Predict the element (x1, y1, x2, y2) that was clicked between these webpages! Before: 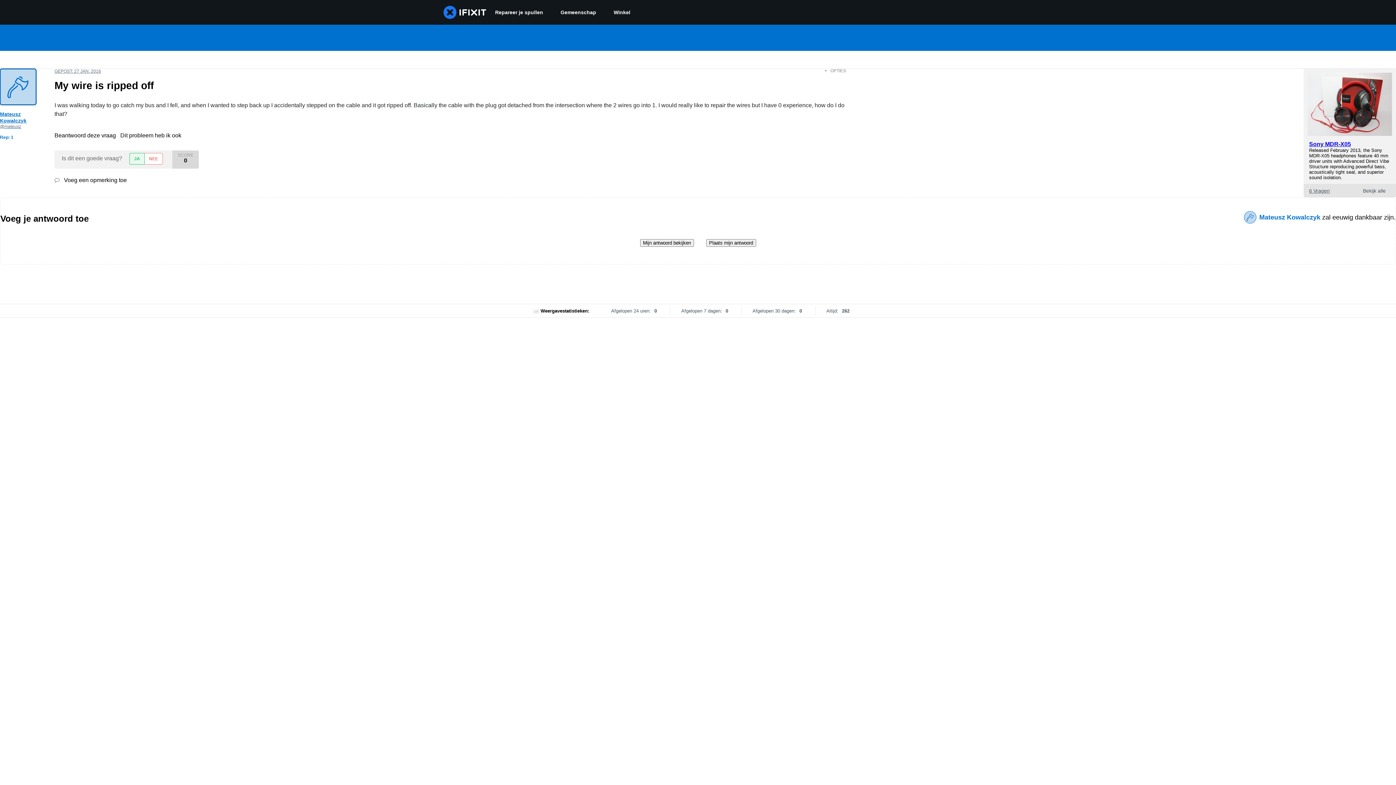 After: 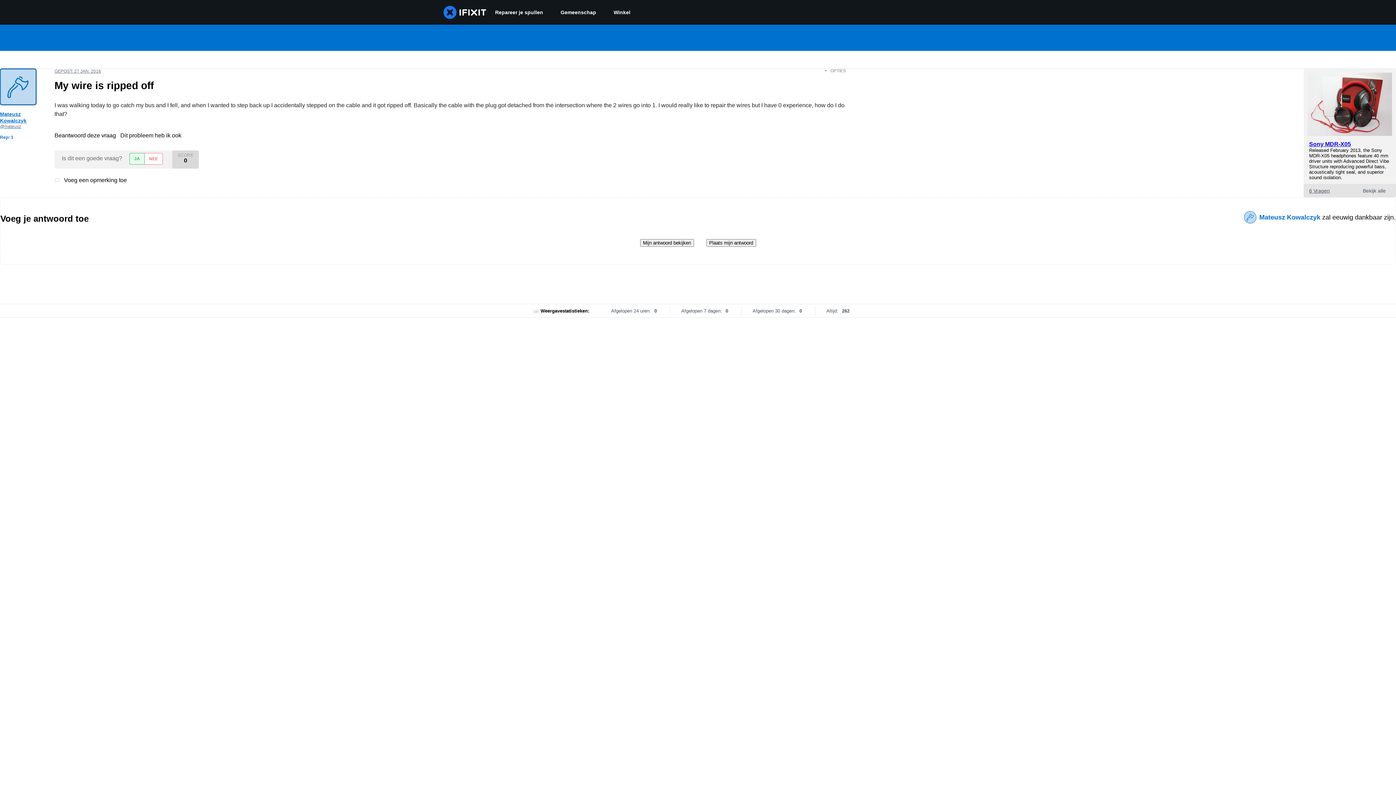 Action: label:  Voeg een opmerking toe bbox: (54, 177, 126, 183)